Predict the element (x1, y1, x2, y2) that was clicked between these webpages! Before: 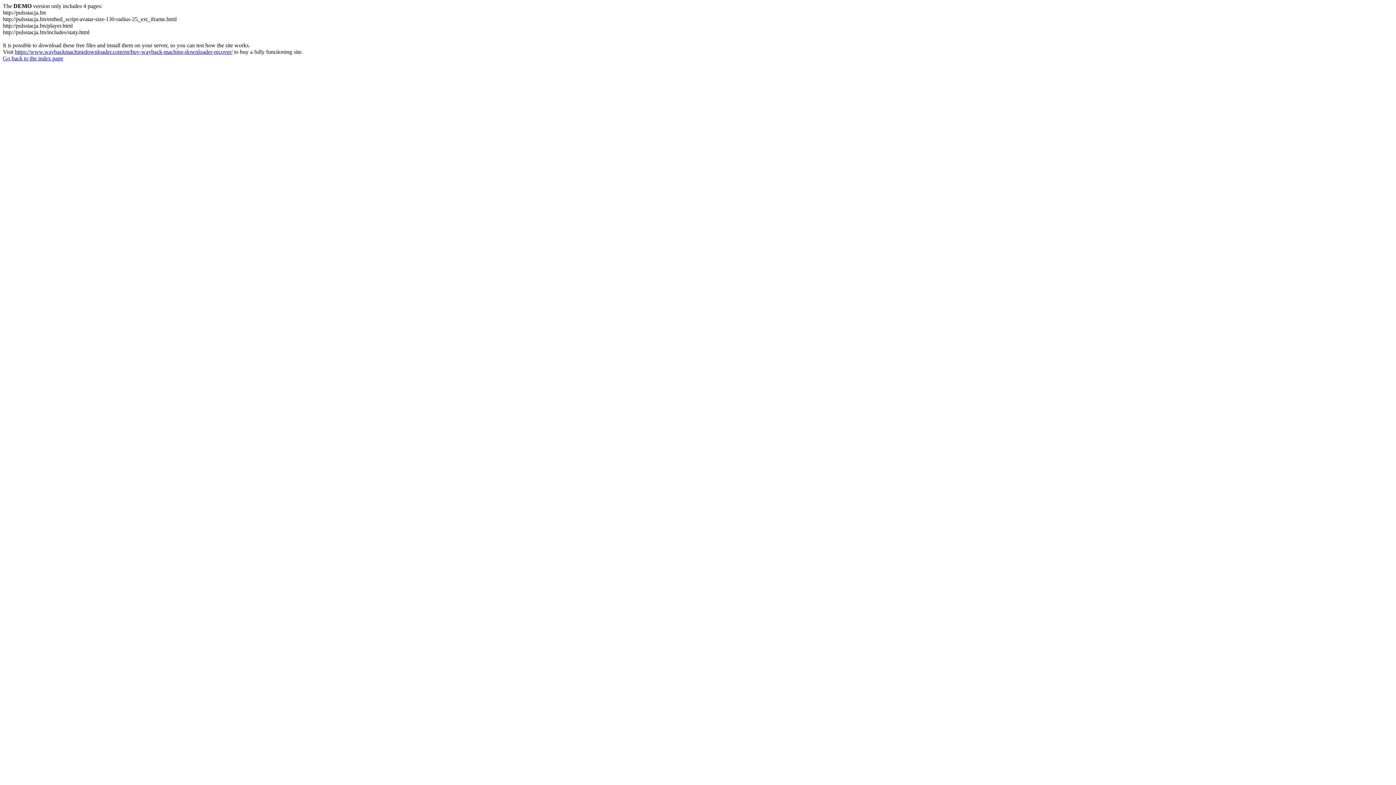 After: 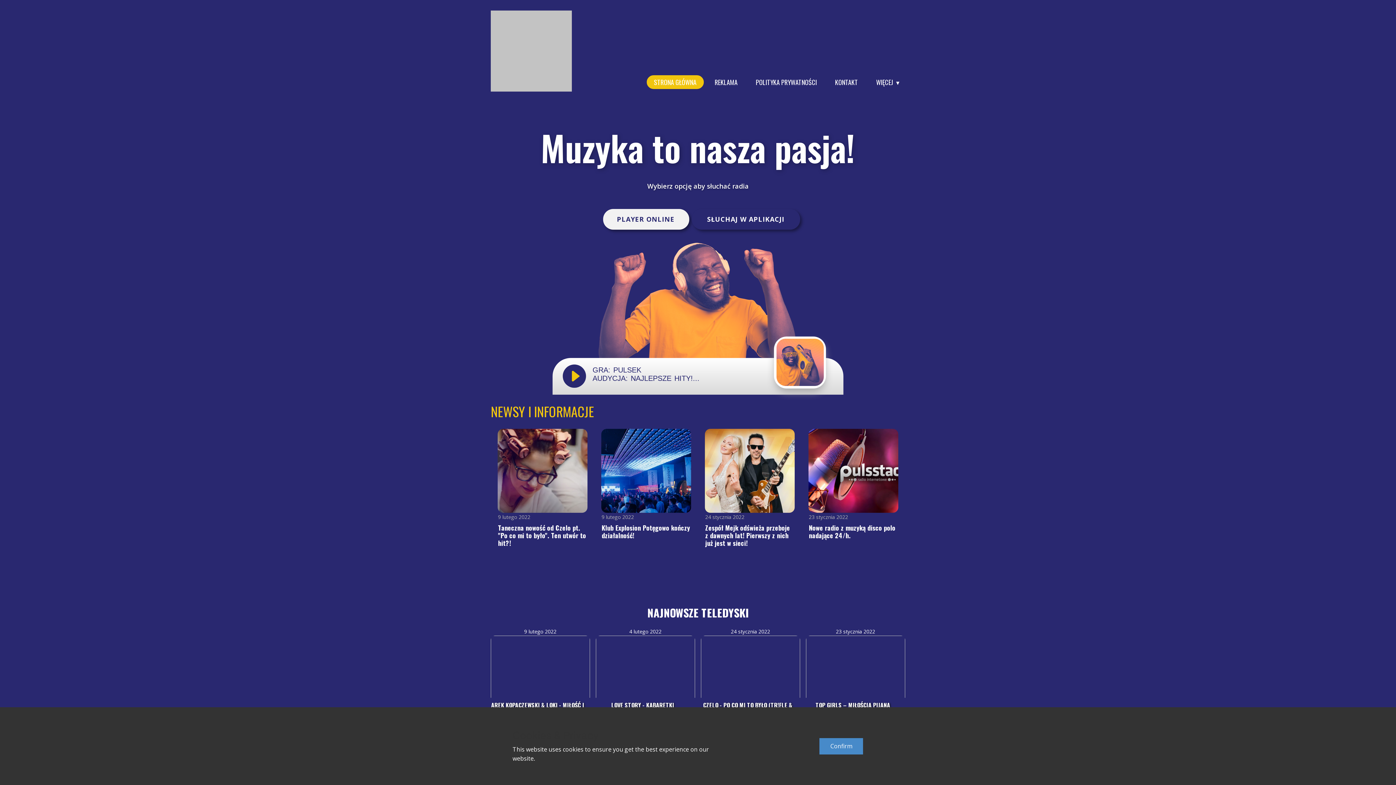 Action: label: Go back to the index page bbox: (2, 55, 63, 61)